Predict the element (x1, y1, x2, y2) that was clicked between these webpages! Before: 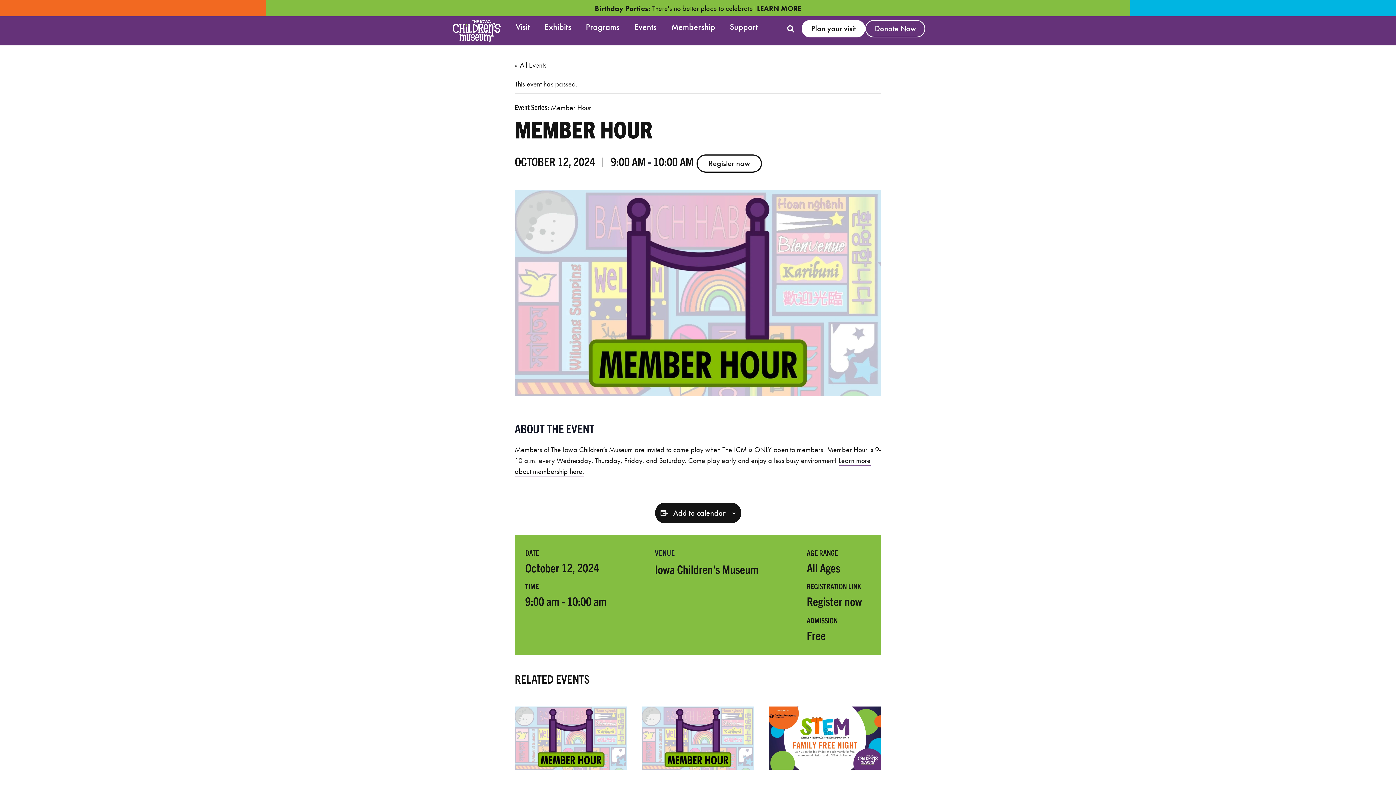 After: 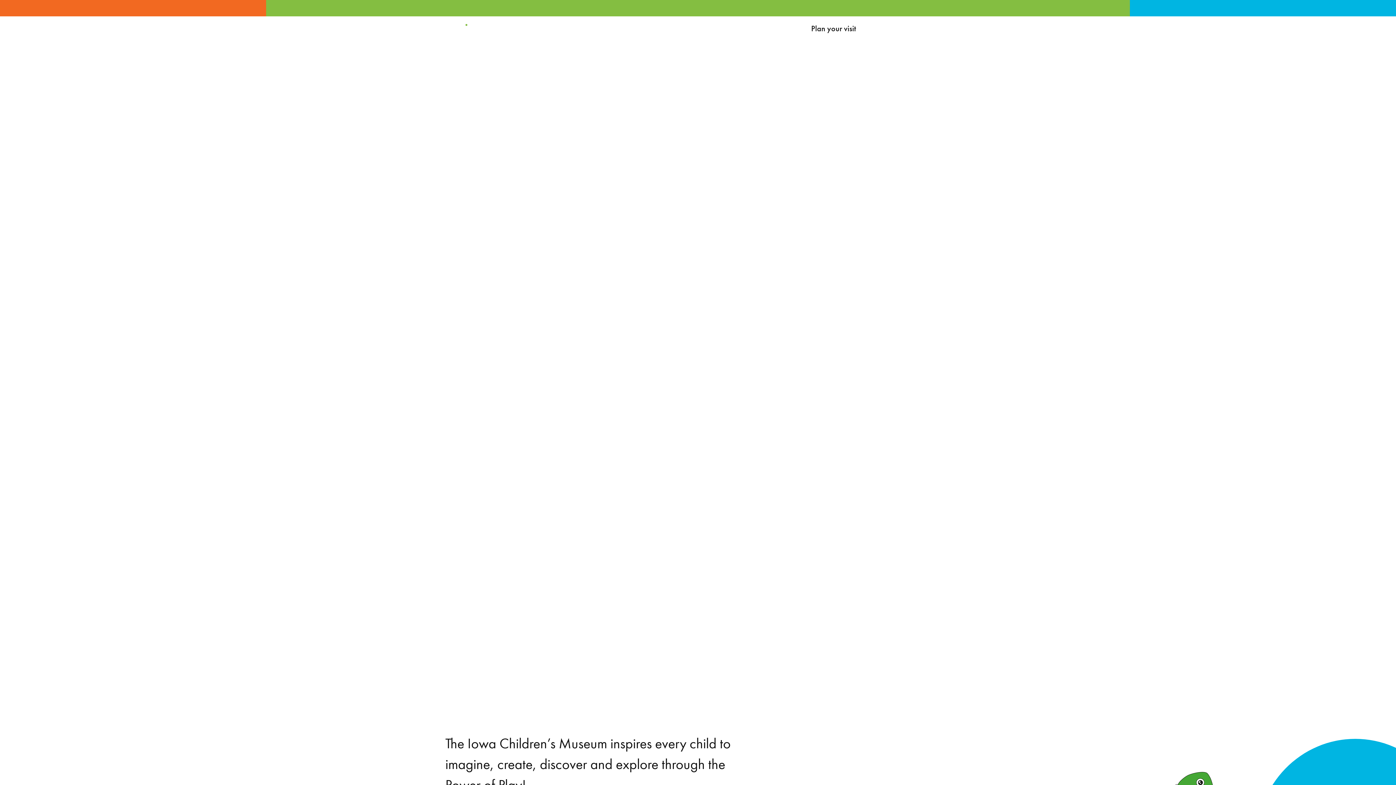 Action: bbox: (806, 592, 862, 609) label: https://theicm.org/